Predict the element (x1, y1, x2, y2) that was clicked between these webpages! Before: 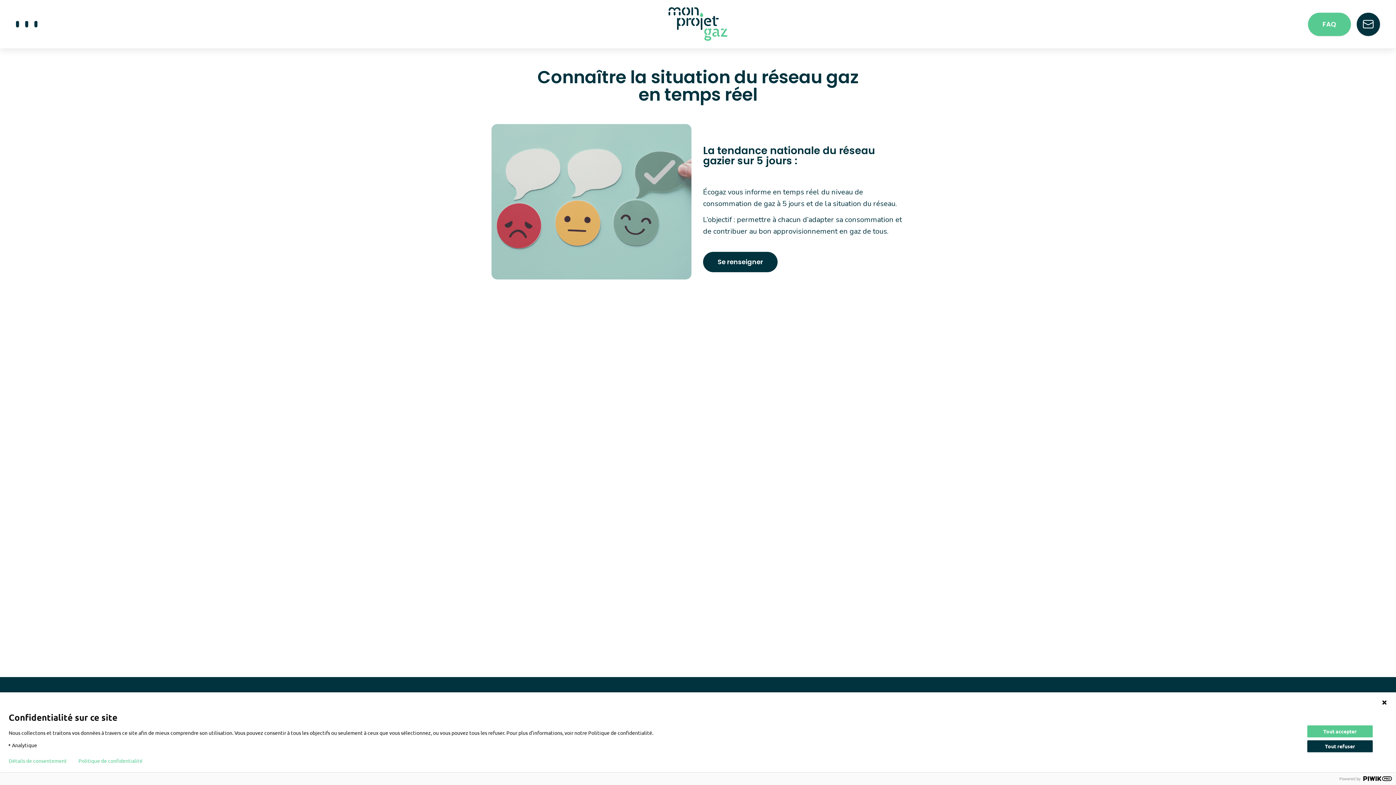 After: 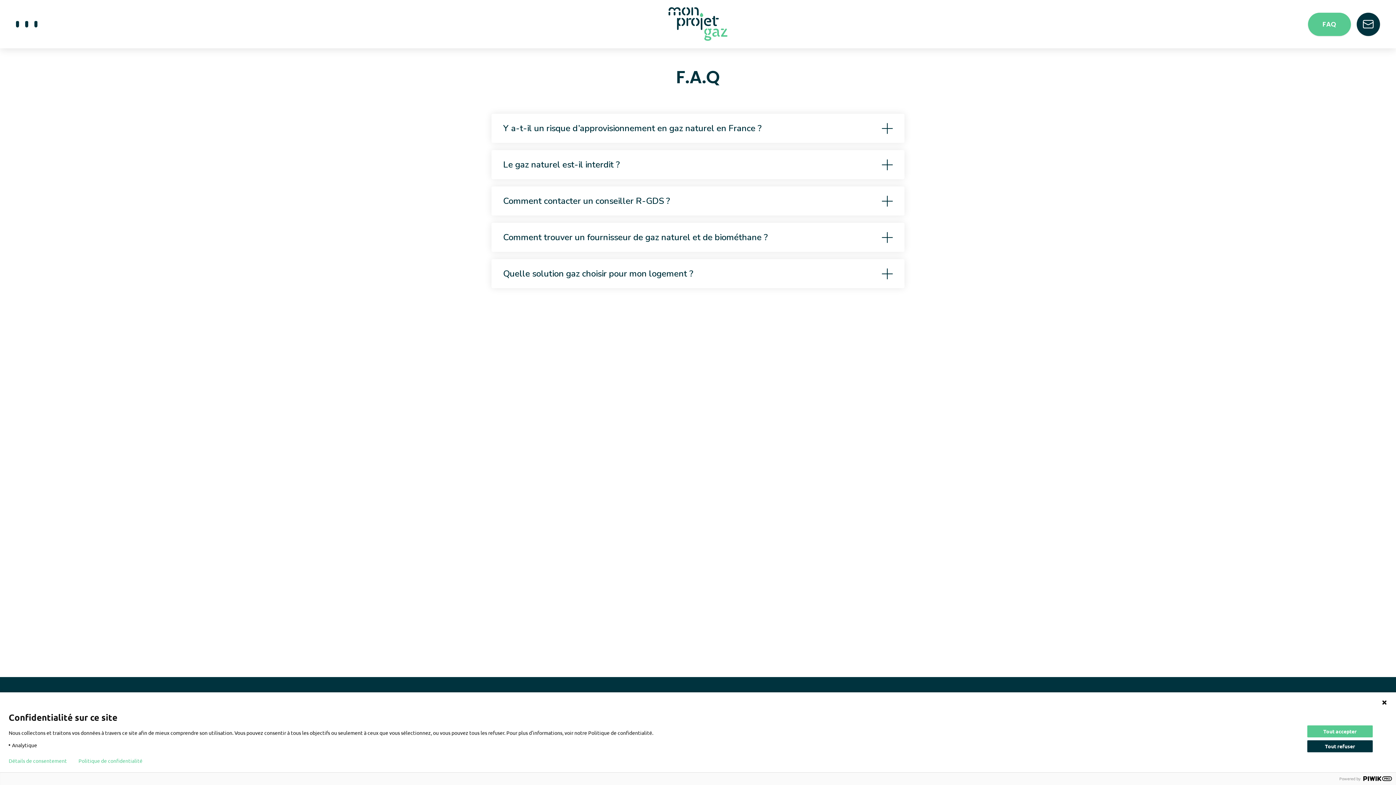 Action: label: FAQ bbox: (1308, 12, 1351, 35)